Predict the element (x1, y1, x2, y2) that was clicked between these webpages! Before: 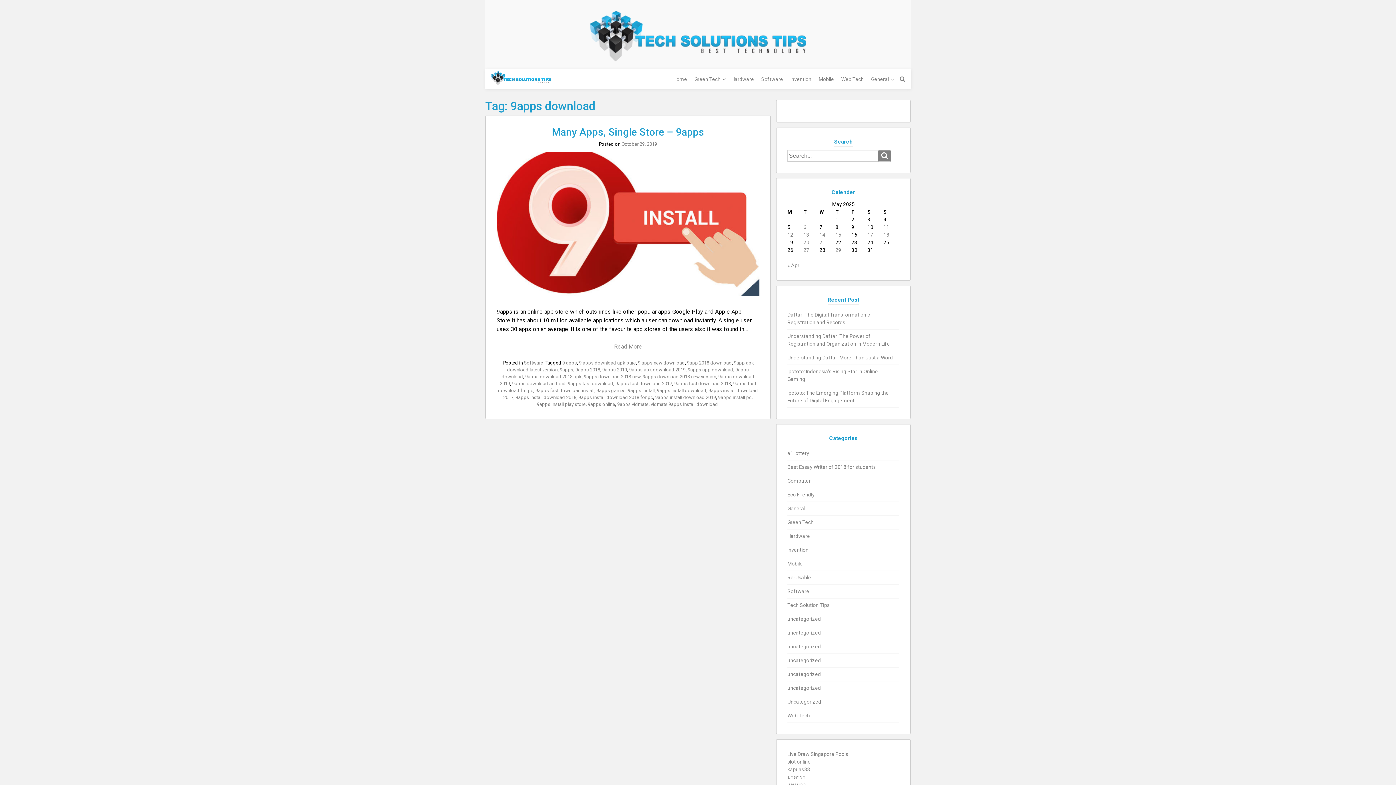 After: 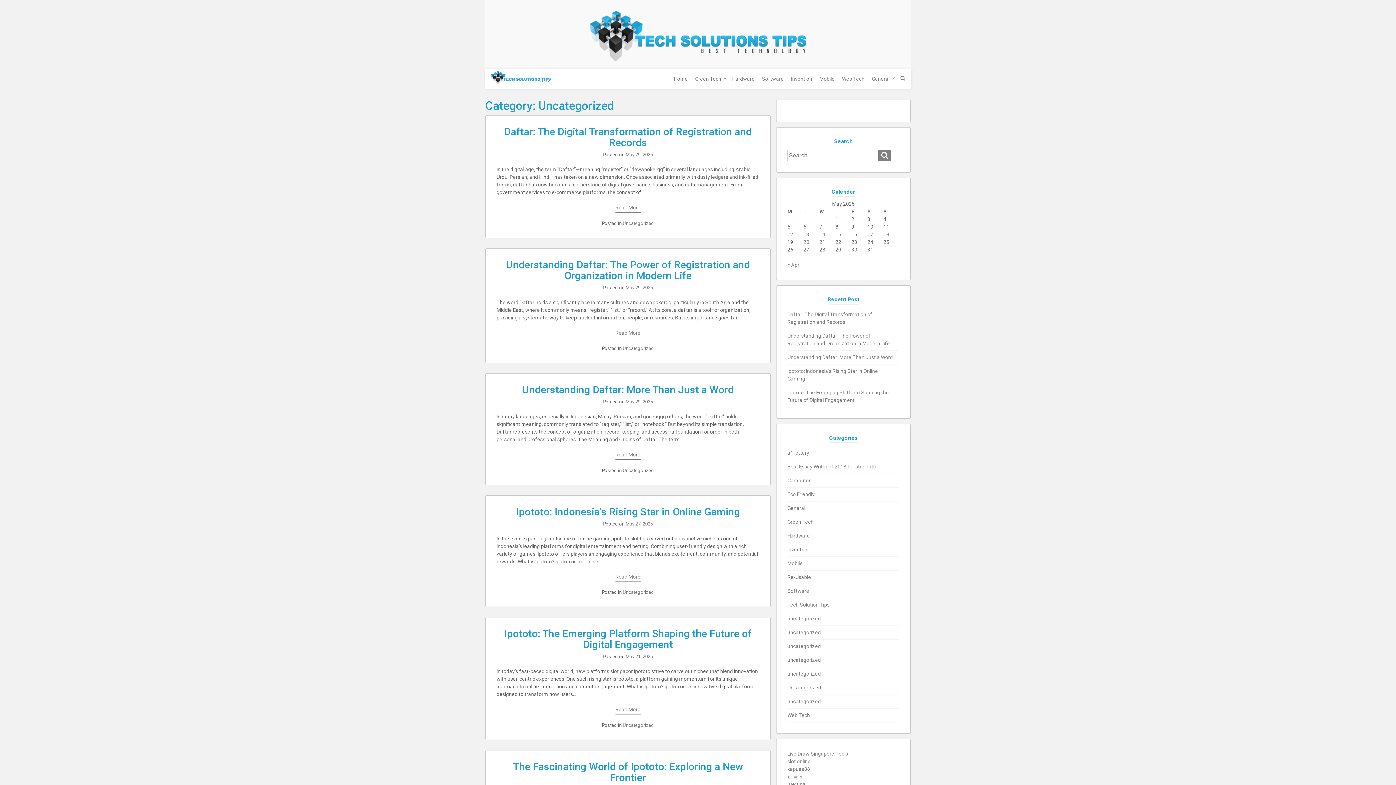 Action: bbox: (787, 699, 821, 705) label: Uncategorized